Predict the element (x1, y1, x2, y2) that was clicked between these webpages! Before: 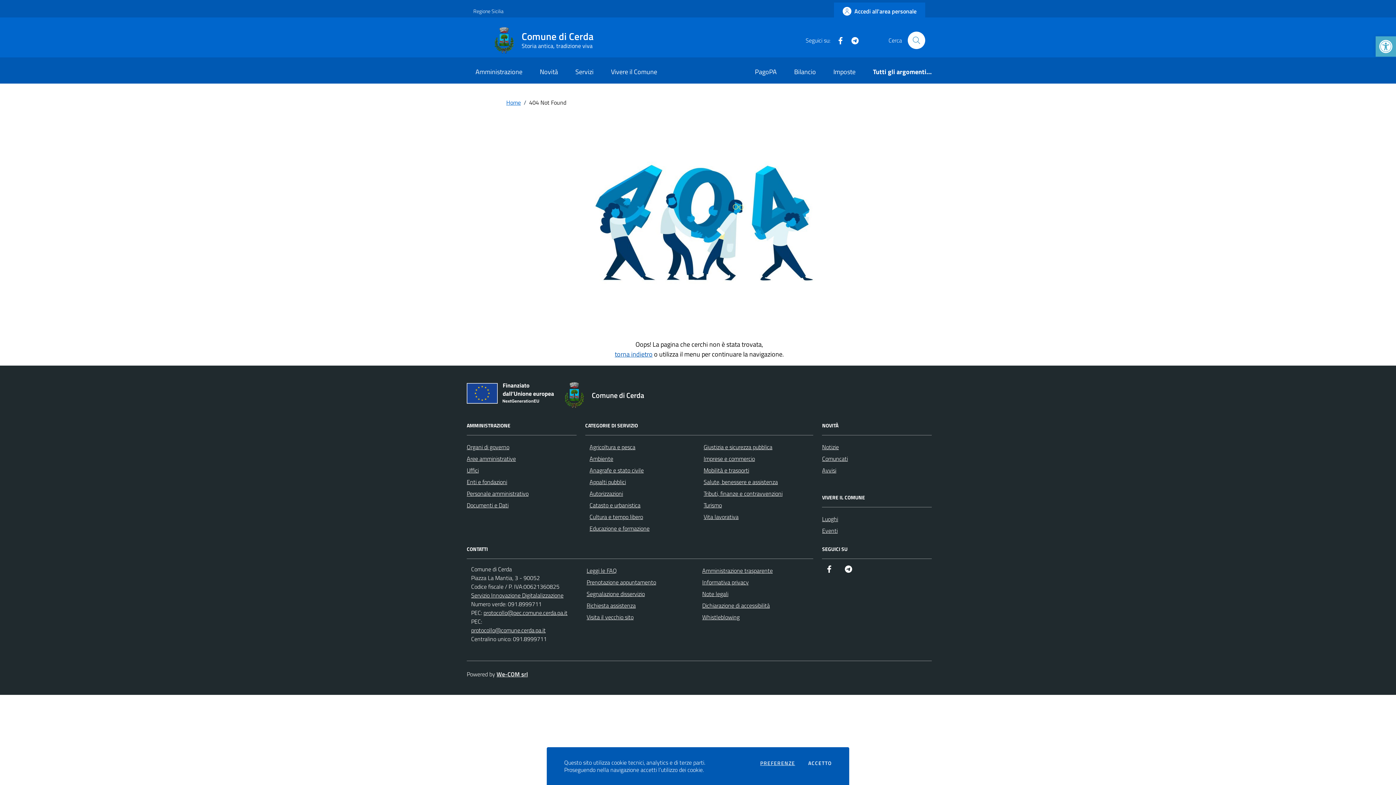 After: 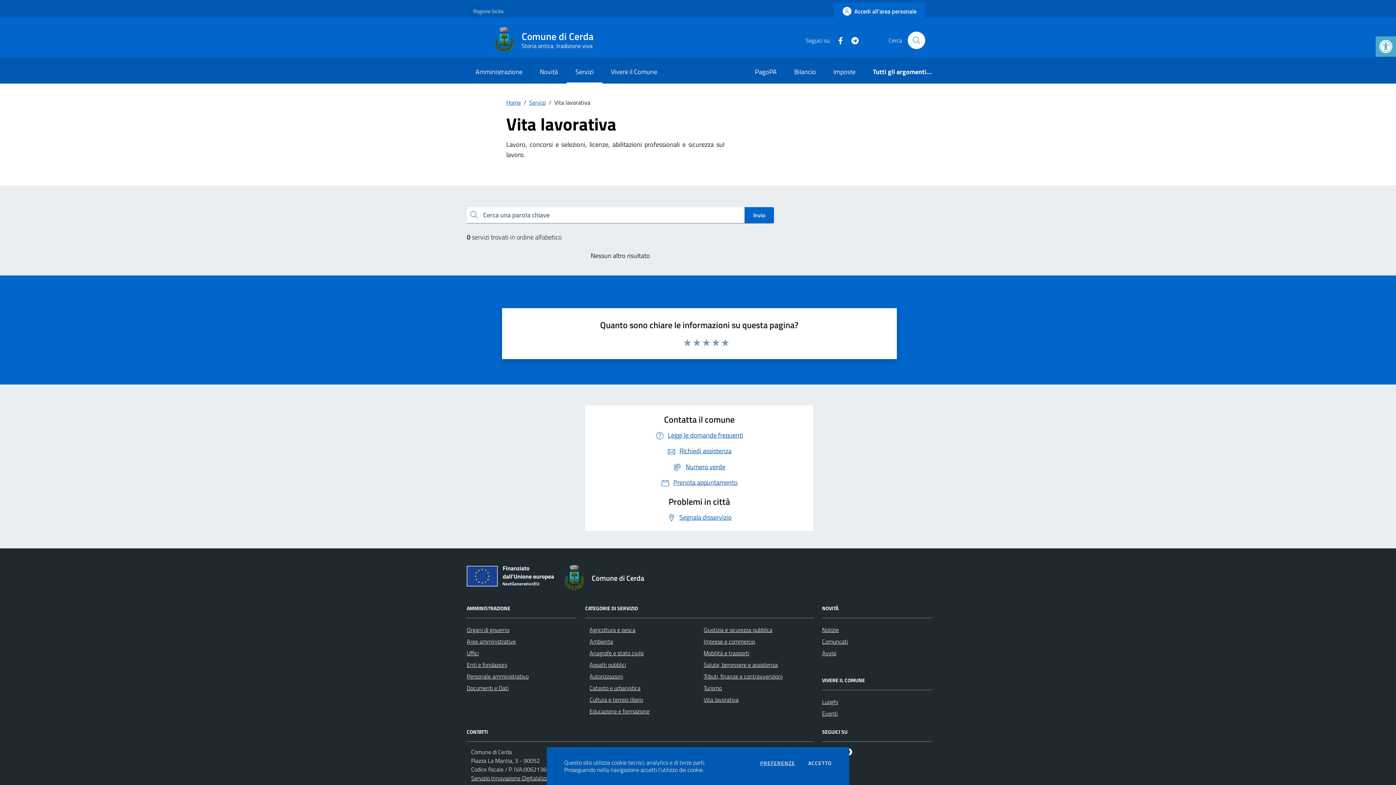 Action: bbox: (703, 512, 738, 521) label: Vita lavorativa